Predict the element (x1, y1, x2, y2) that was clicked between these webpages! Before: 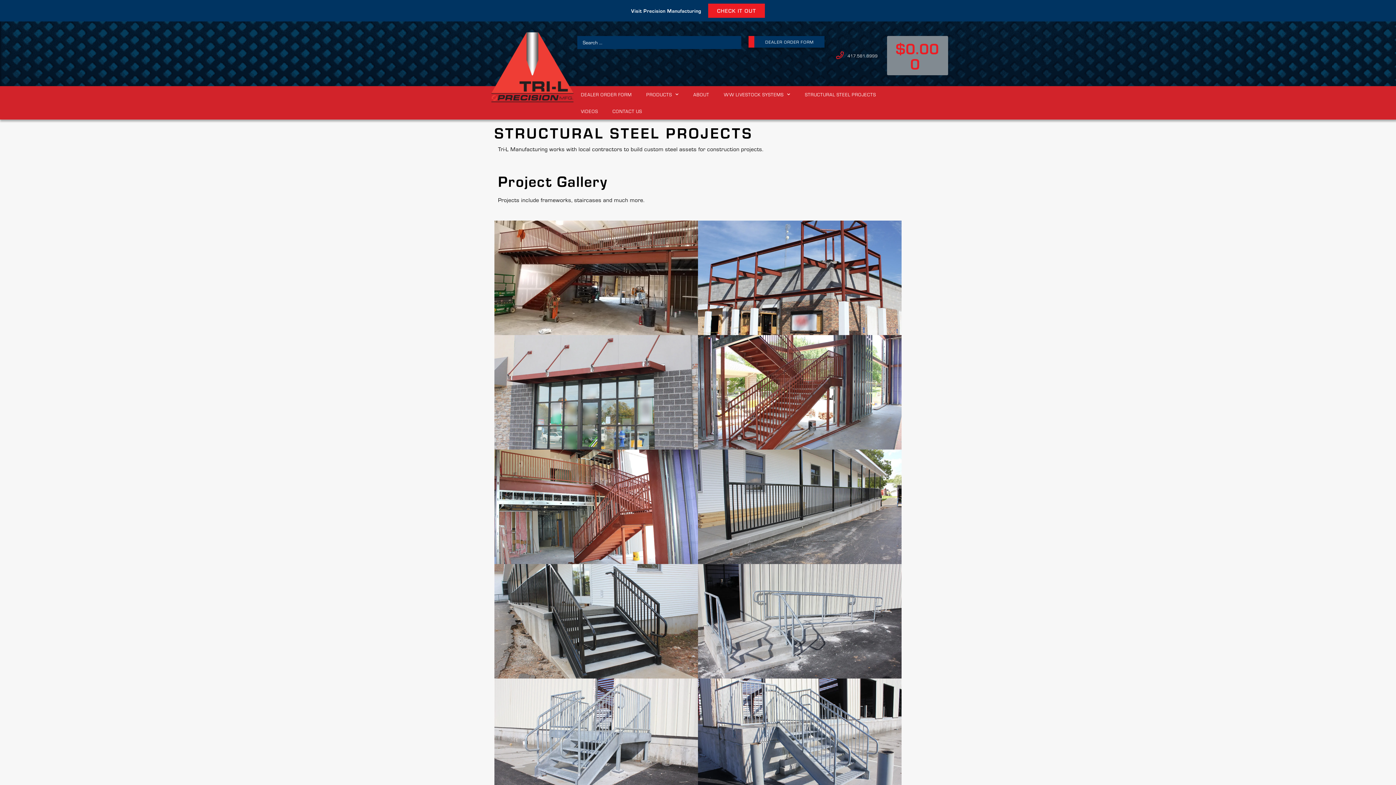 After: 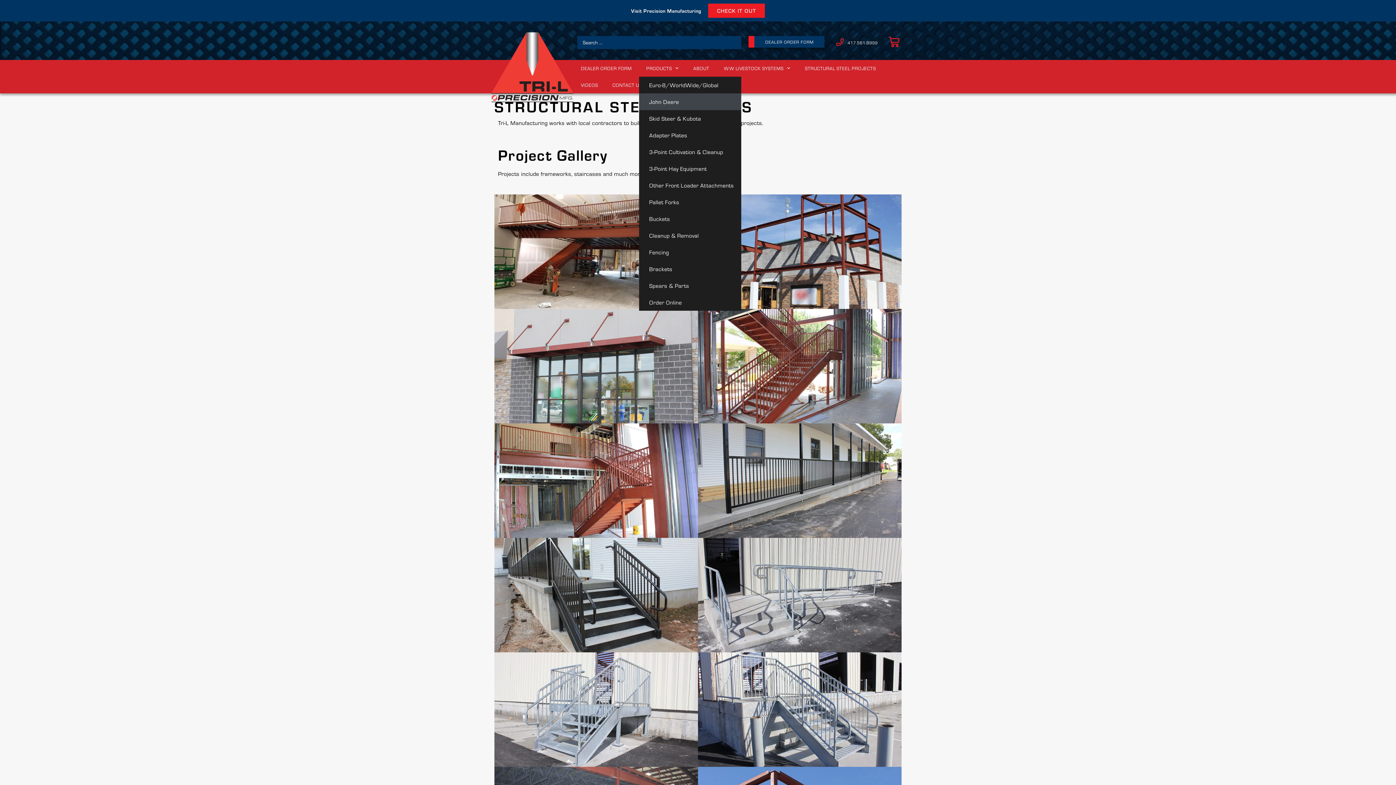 Action: bbox: (639, 86, 686, 102) label: PRODUCTS